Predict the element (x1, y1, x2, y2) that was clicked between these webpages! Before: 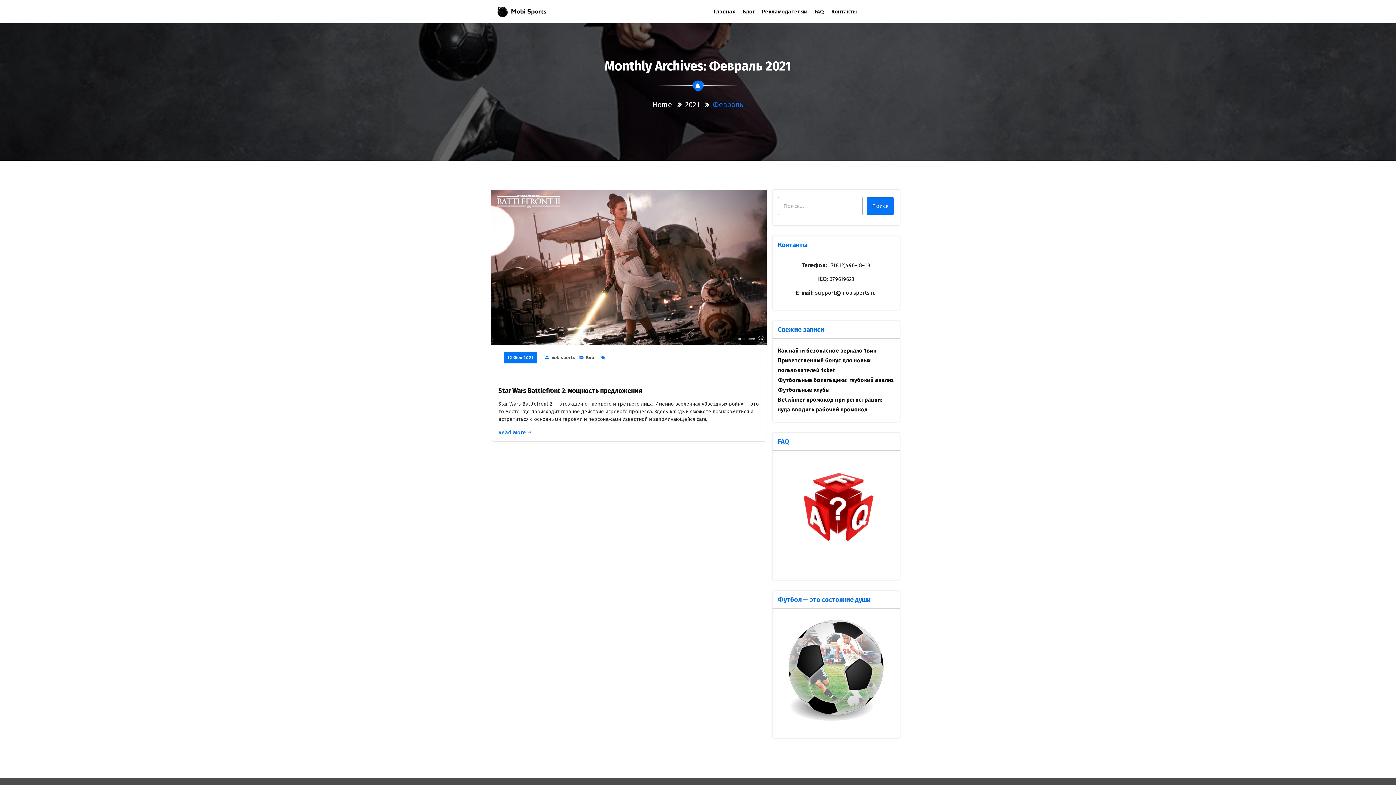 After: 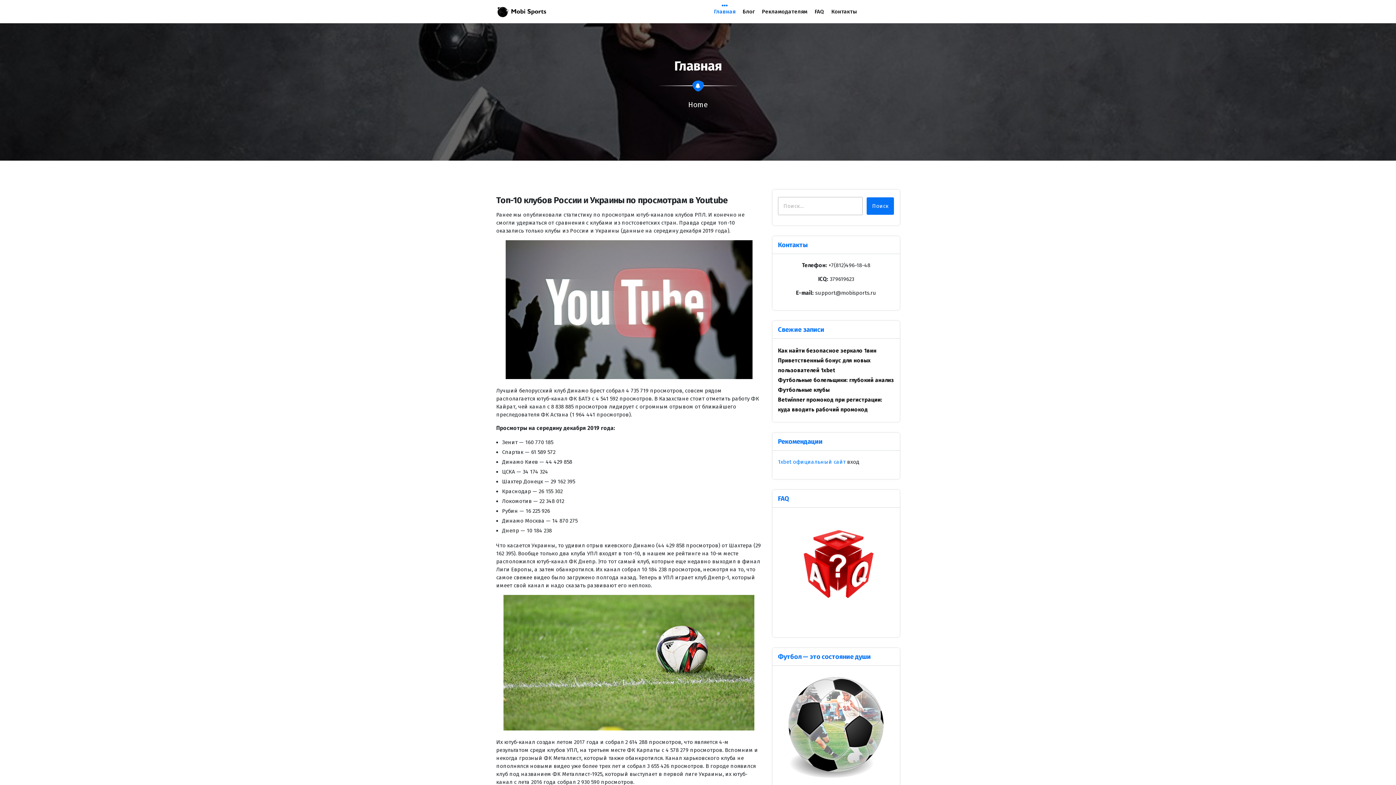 Action: bbox: (652, 100, 672, 109) label: Home